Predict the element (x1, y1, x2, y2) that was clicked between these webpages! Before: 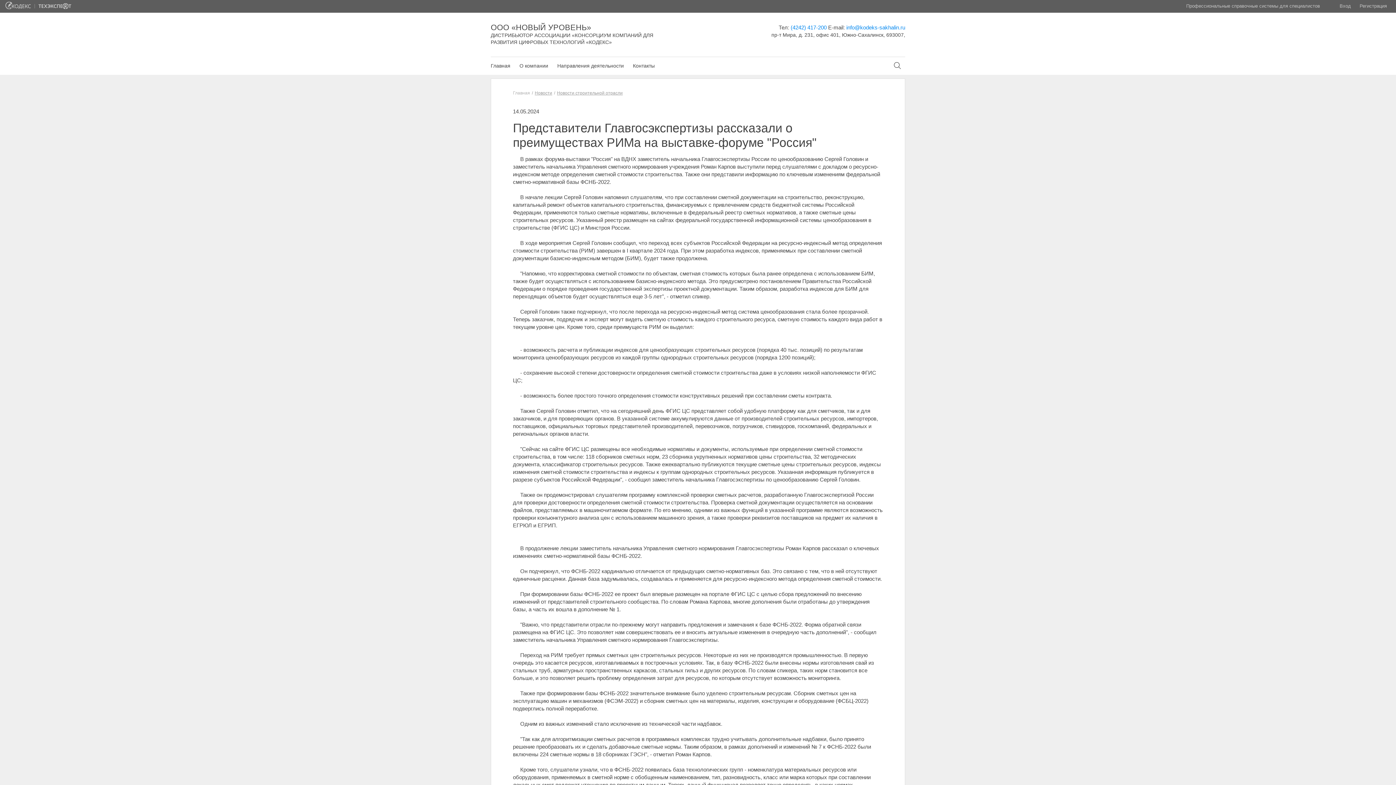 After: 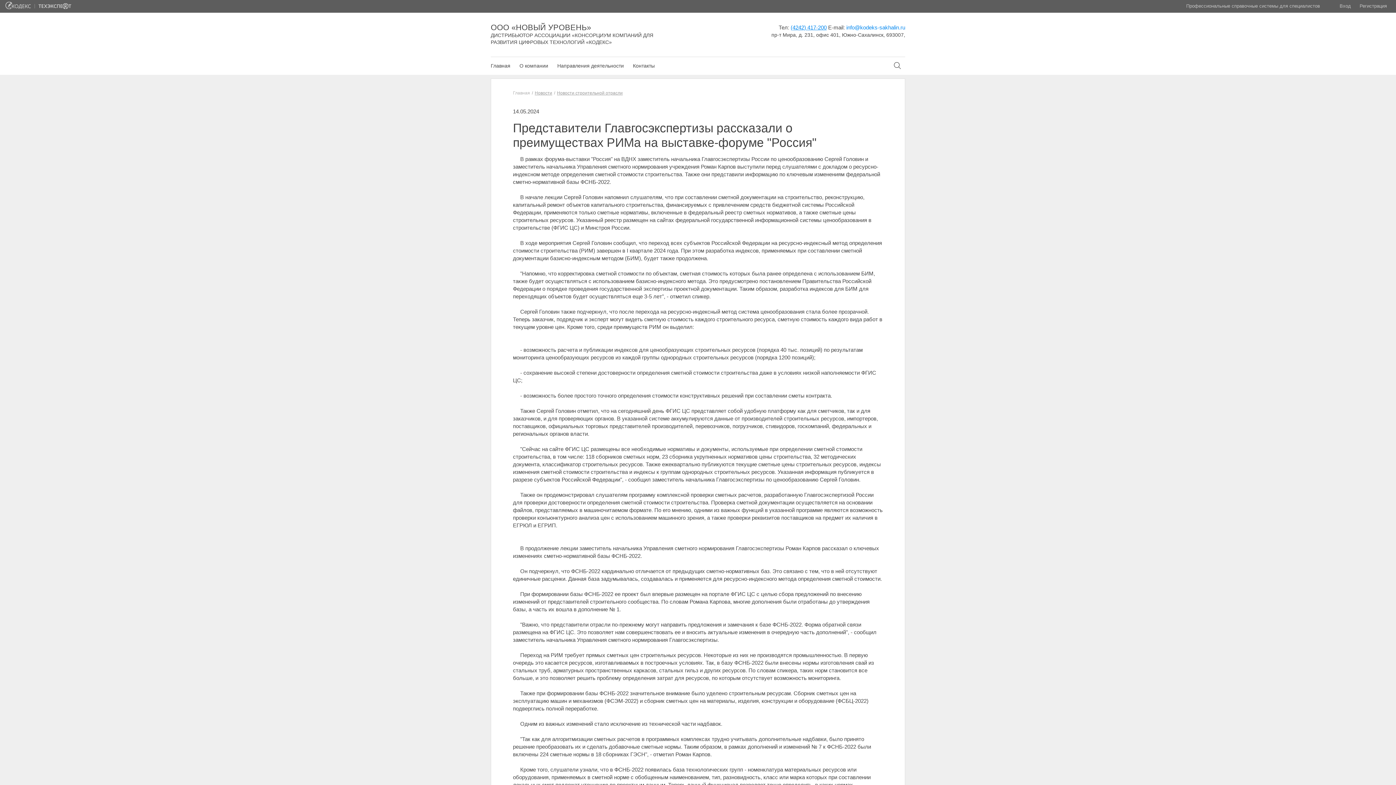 Action: bbox: (790, 24, 826, 30) label: (4242) 417-200